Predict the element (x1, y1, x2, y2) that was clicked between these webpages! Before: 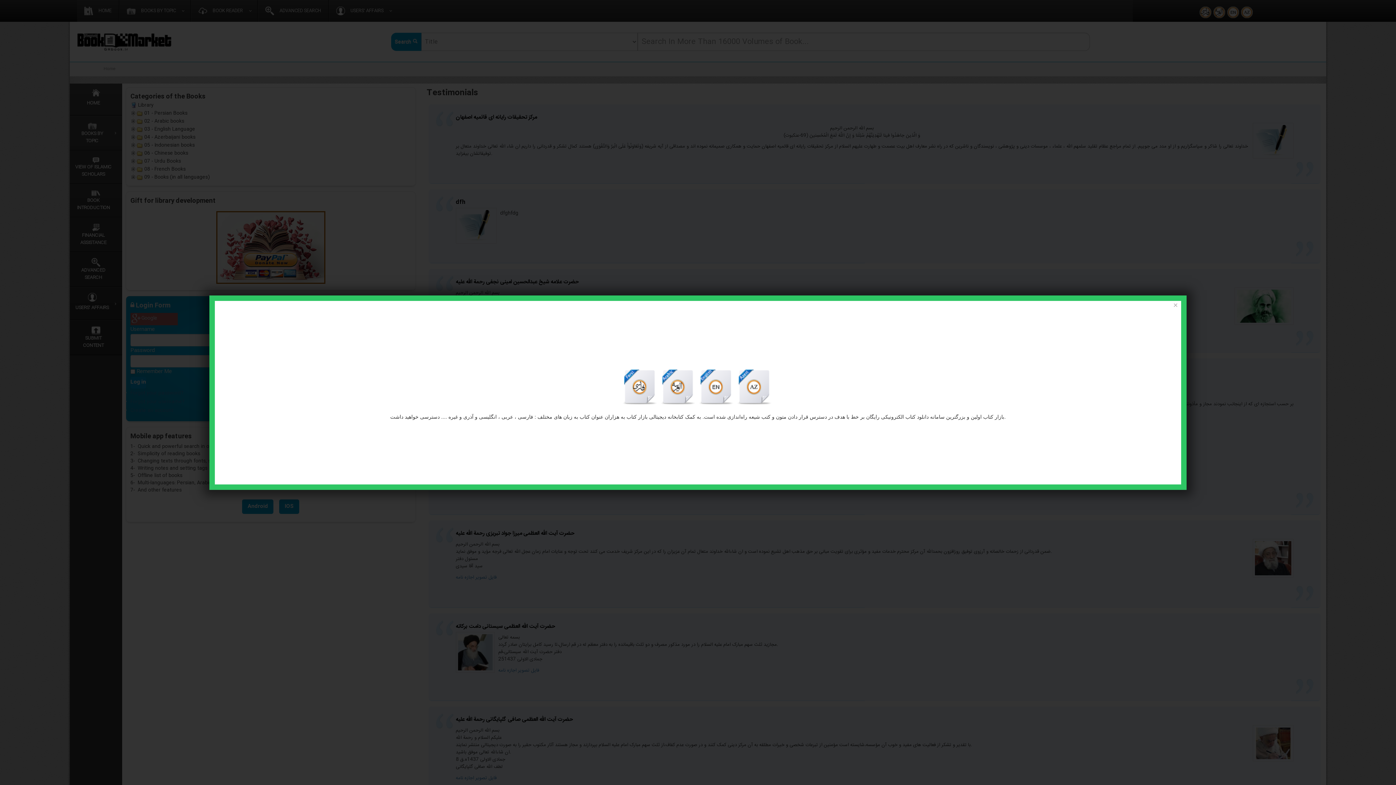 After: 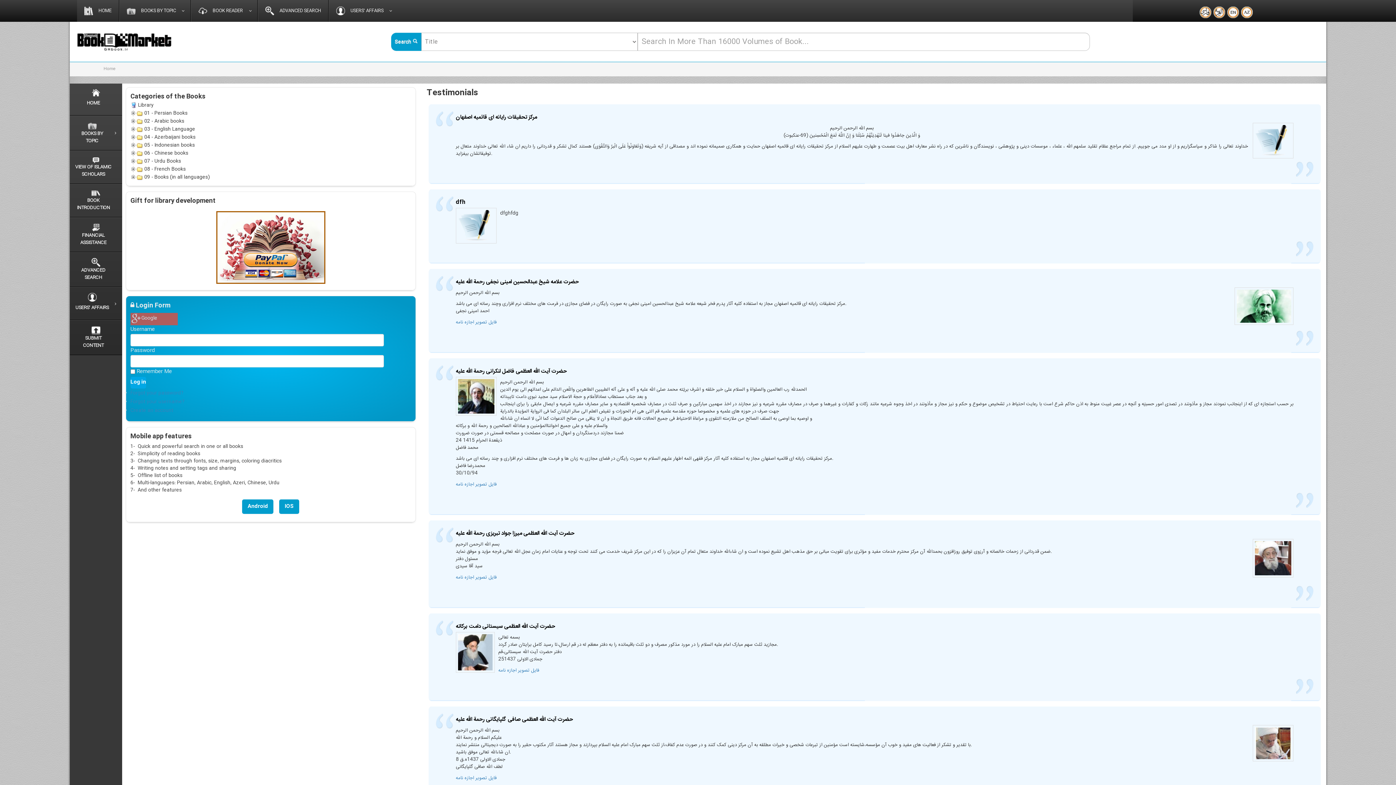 Action: label: Close bbox: (1170, 300, 1181, 310)